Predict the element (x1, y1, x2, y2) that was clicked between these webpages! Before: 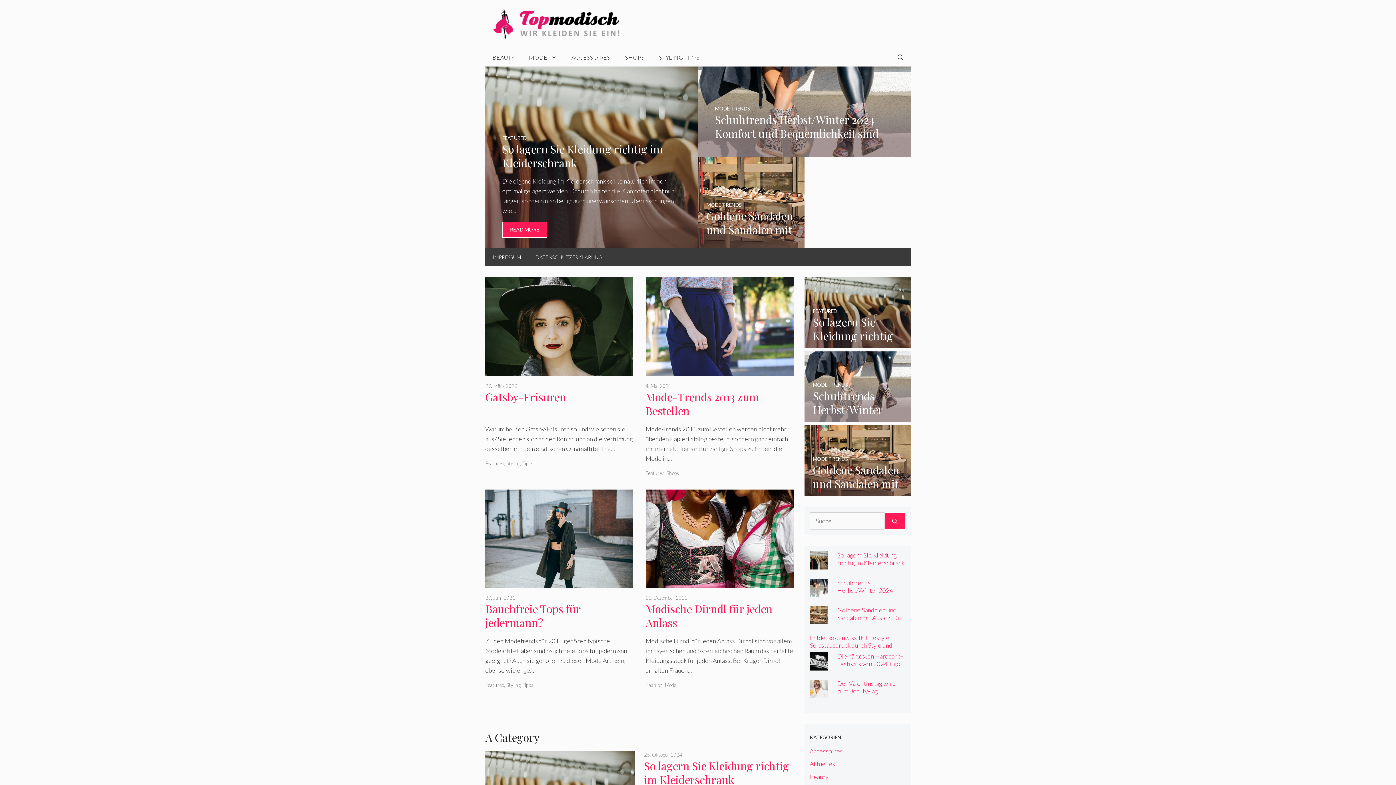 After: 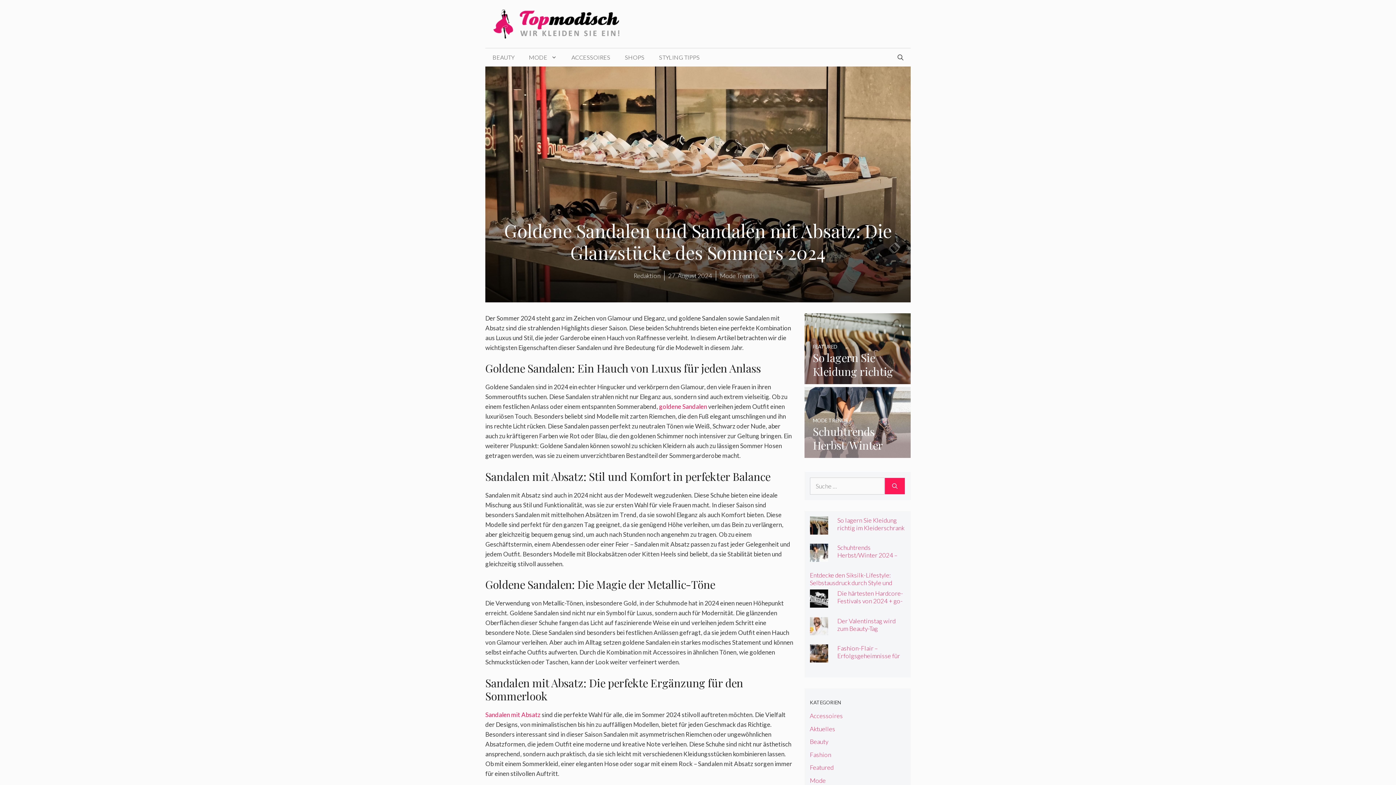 Action: label: Goldene Sandalen und Sandalen mit Absatz: Die Glanzstücke des Sommers 2024 bbox: (837, 606, 902, 637)